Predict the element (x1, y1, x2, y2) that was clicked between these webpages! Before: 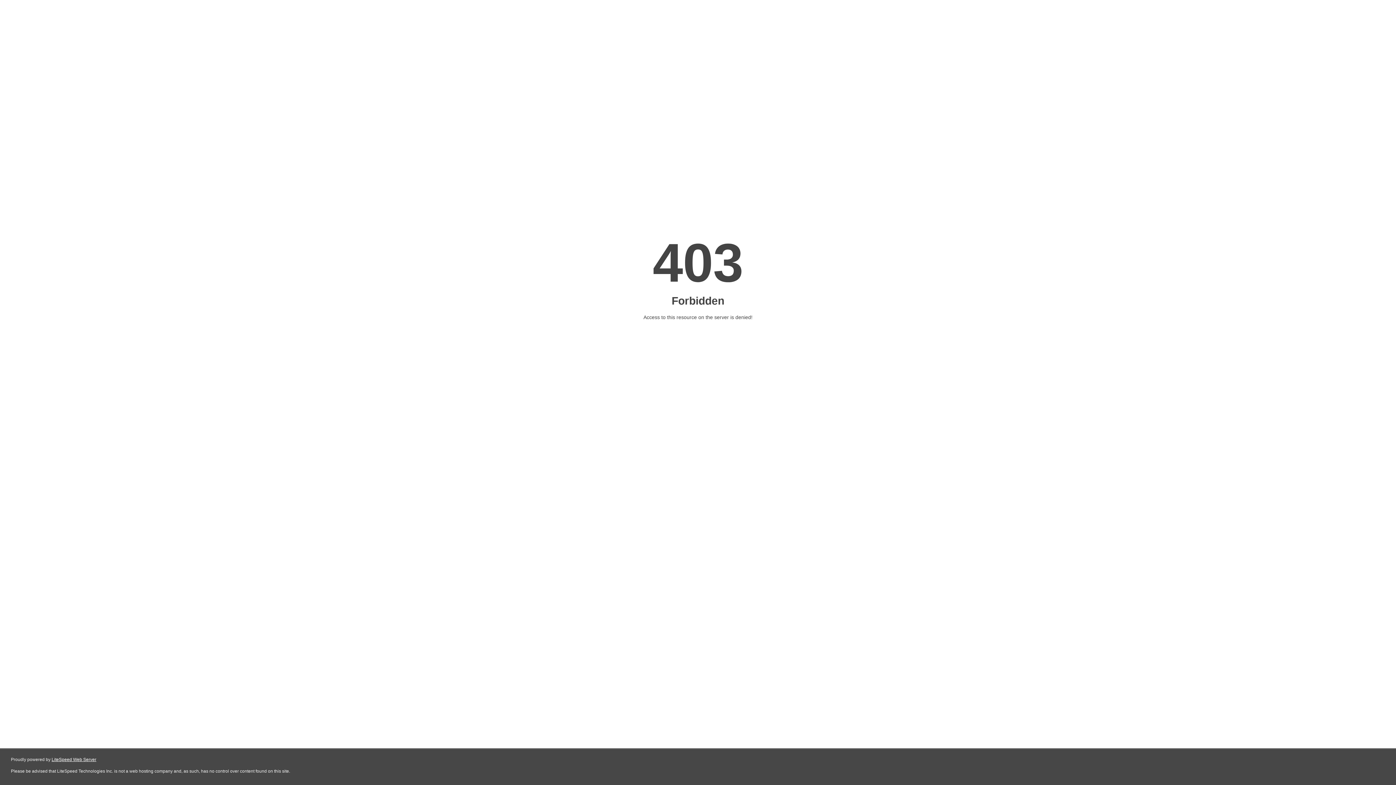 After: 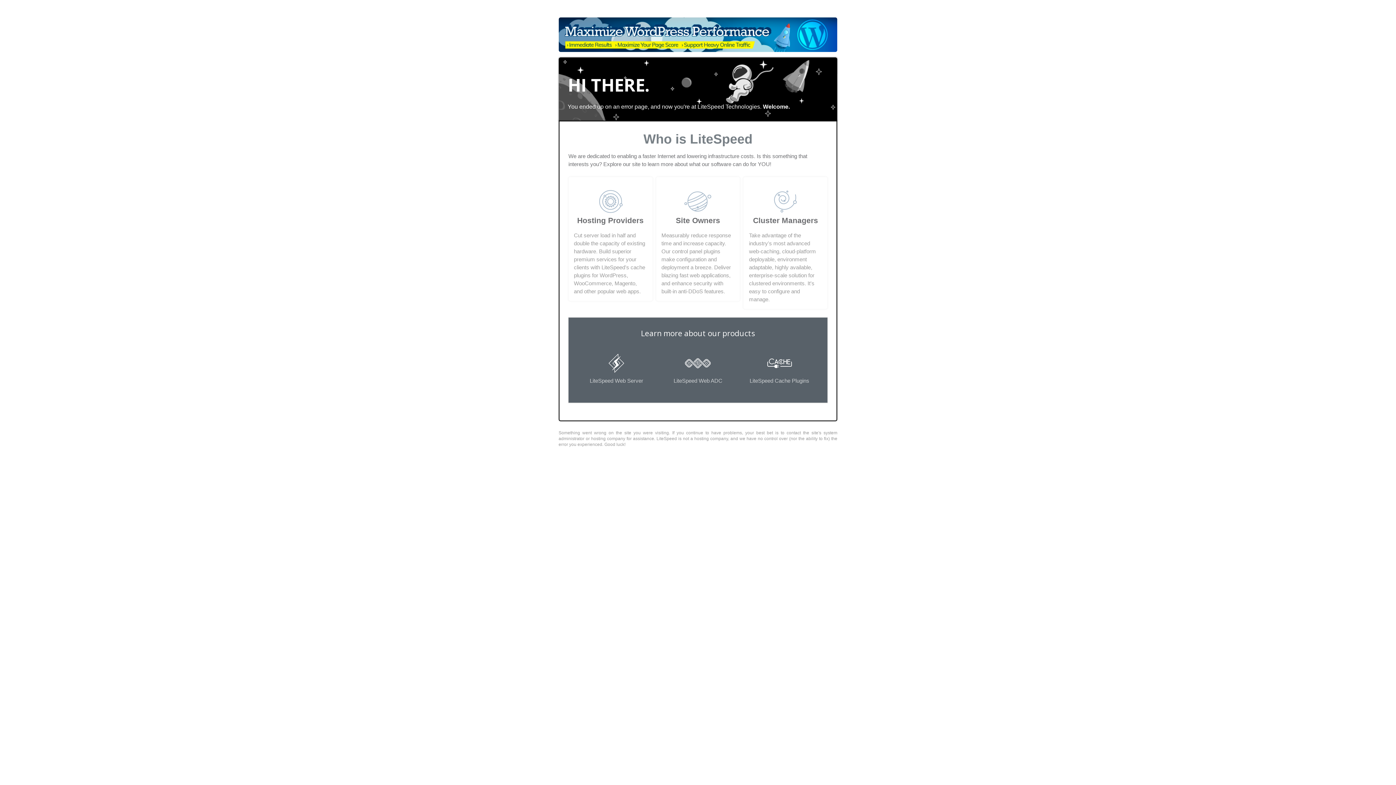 Action: label: LiteSpeed Web Server bbox: (51, 757, 96, 762)